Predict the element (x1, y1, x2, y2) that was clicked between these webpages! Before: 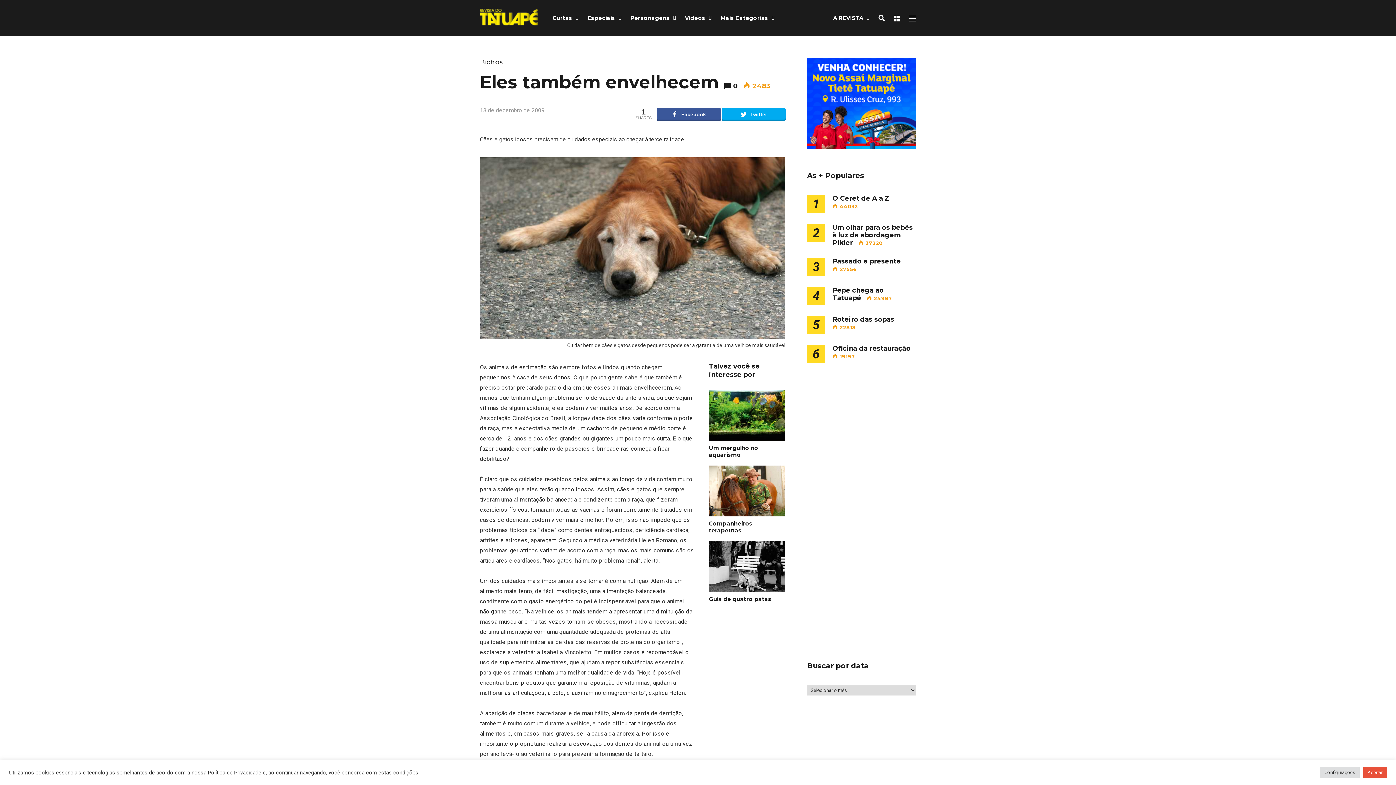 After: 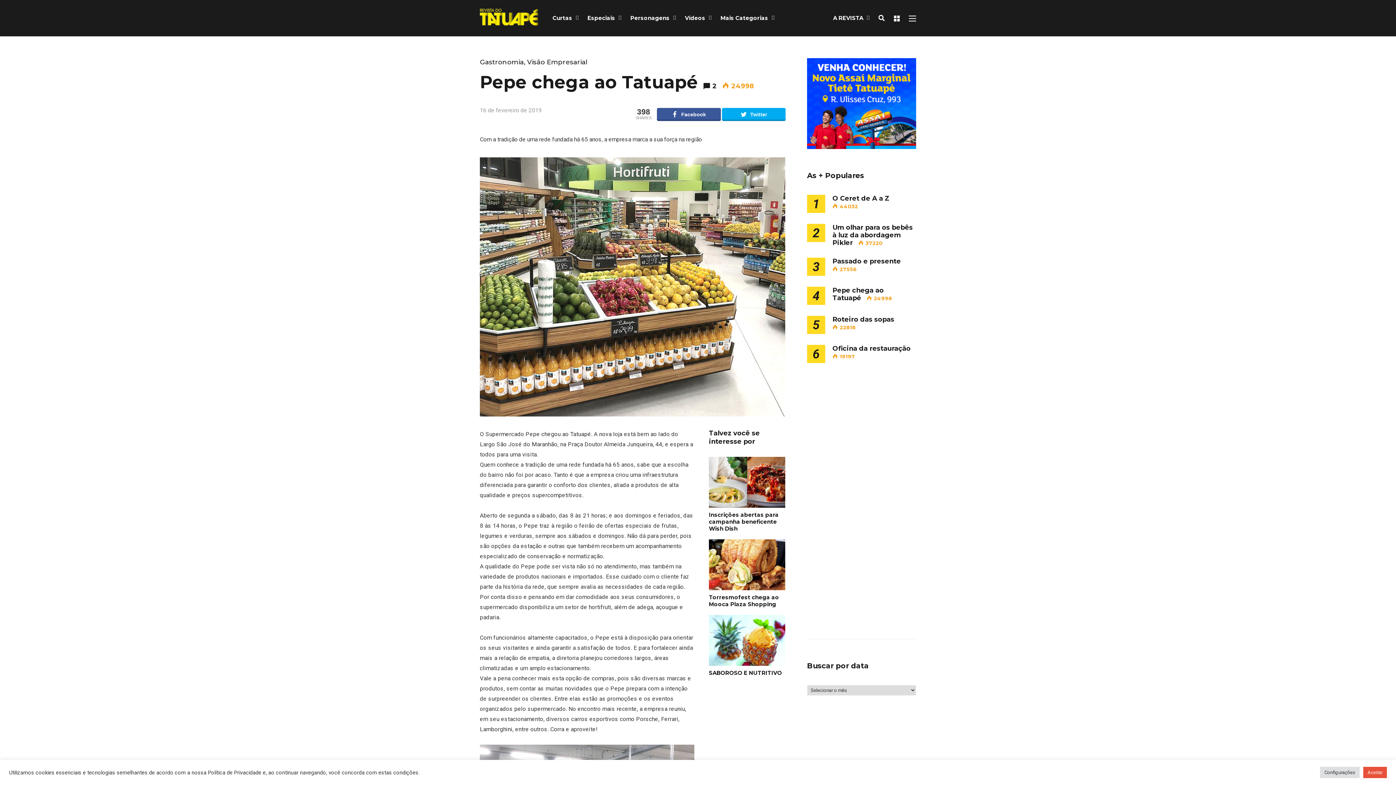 Action: label: Pepe chega ao Tatuapé bbox: (832, 286, 884, 302)